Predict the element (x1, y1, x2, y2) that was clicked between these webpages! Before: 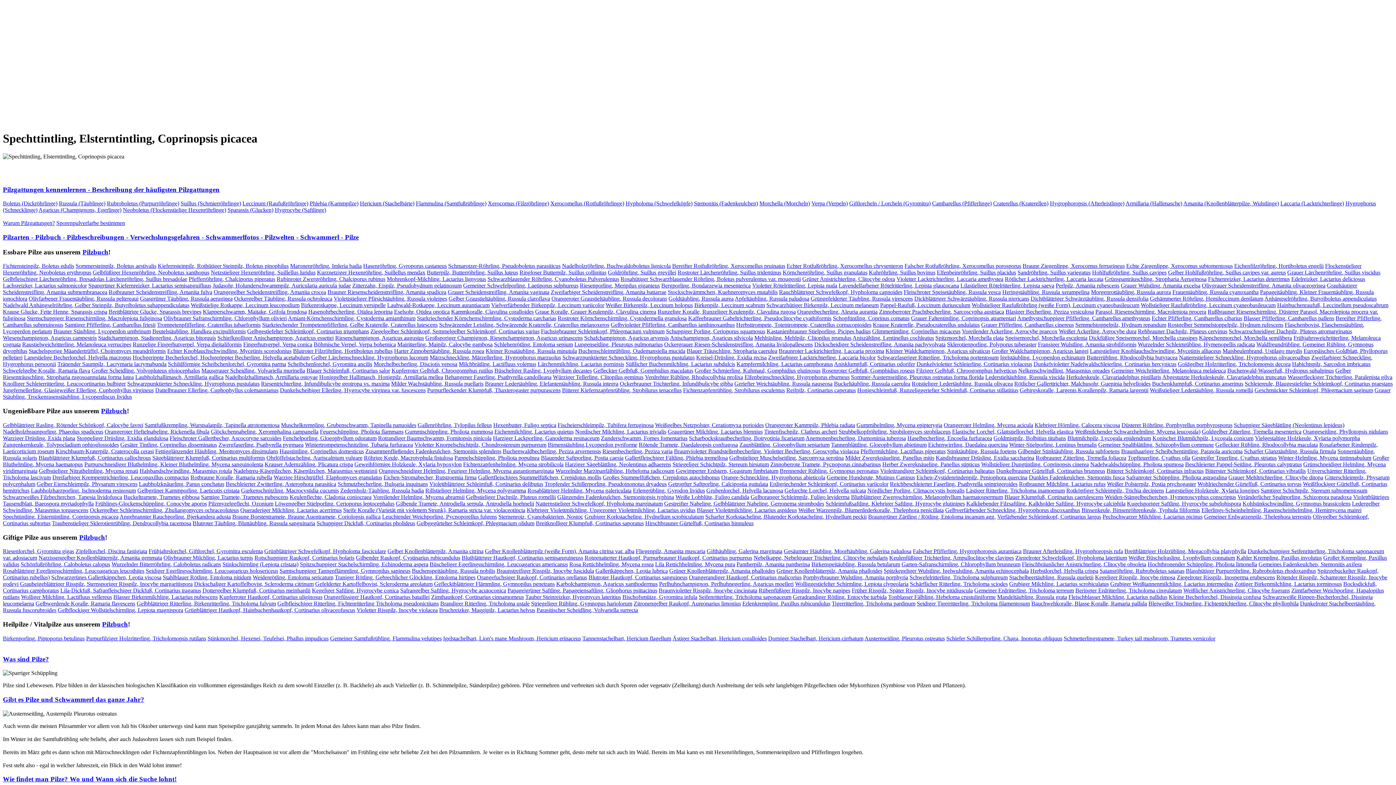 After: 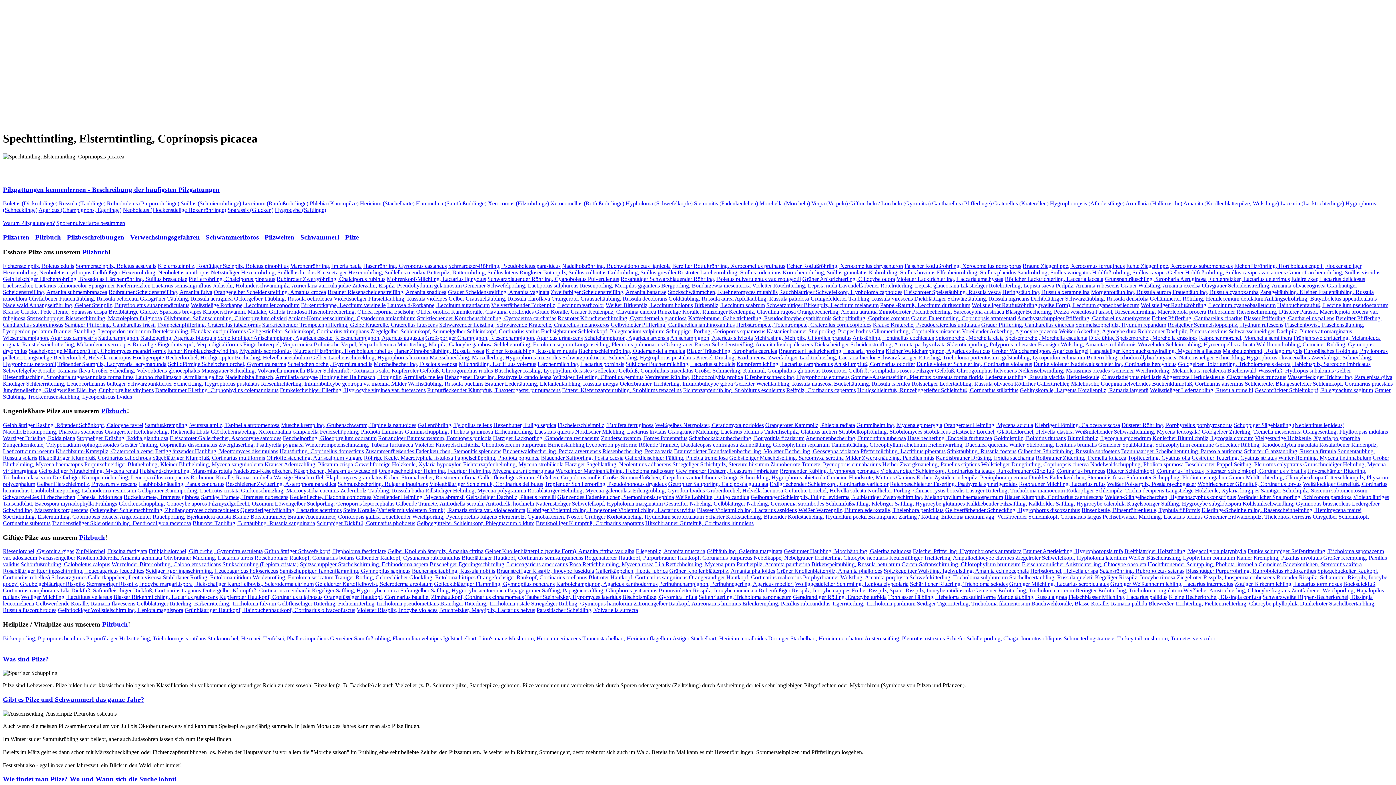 Action: bbox: (95, 500, 206, 506) label: Frühlings-Glockenschüppling, Conocybe aporos